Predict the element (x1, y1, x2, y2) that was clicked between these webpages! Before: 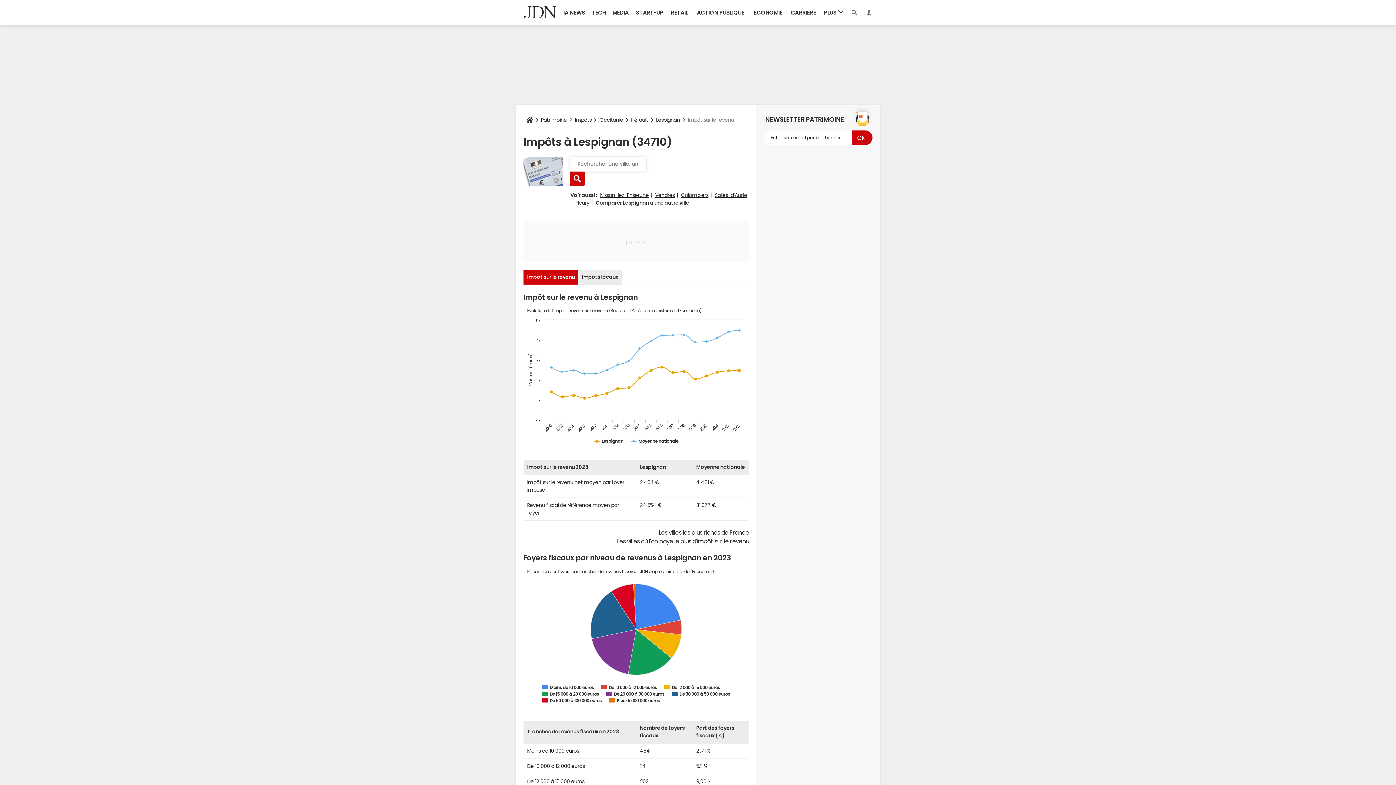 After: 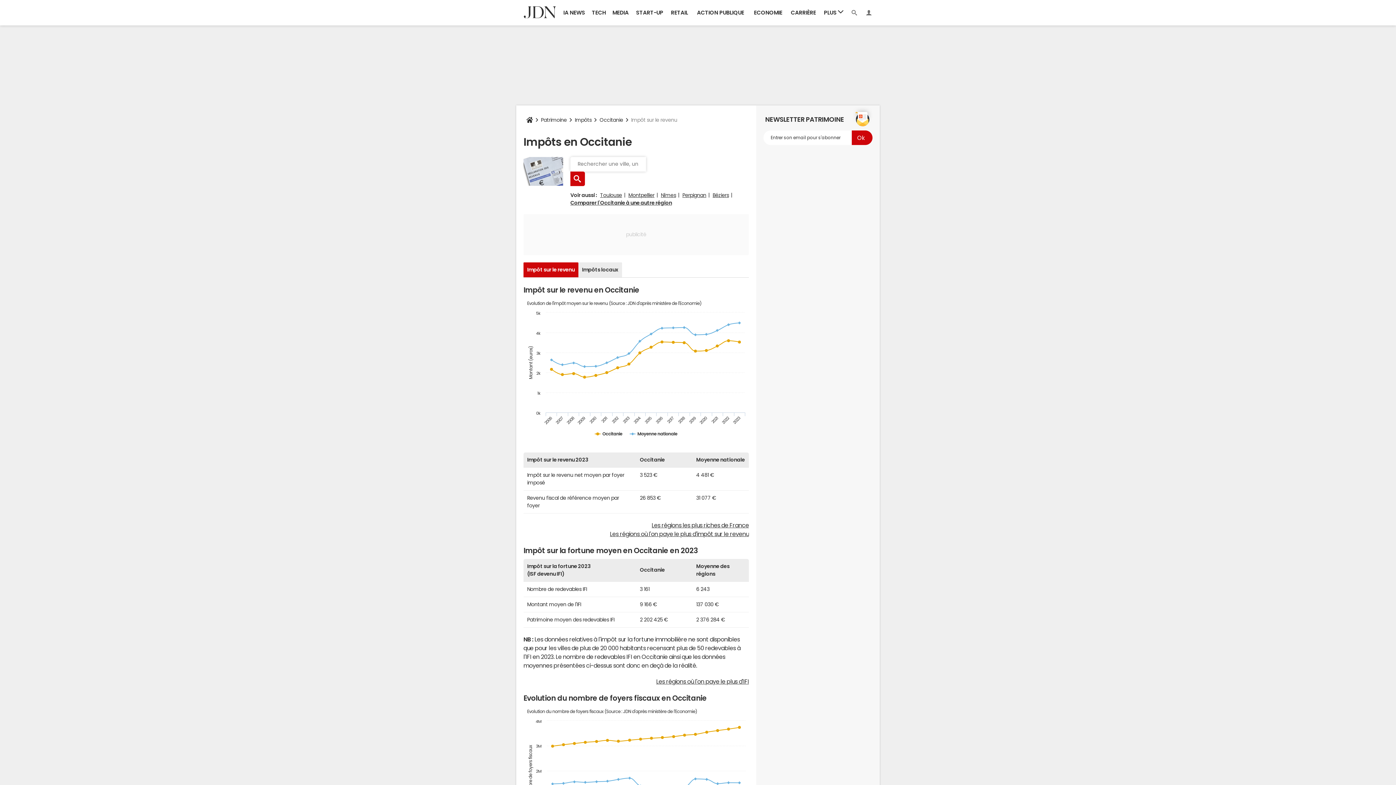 Action: label: Occitanie bbox: (596, 112, 626, 127)